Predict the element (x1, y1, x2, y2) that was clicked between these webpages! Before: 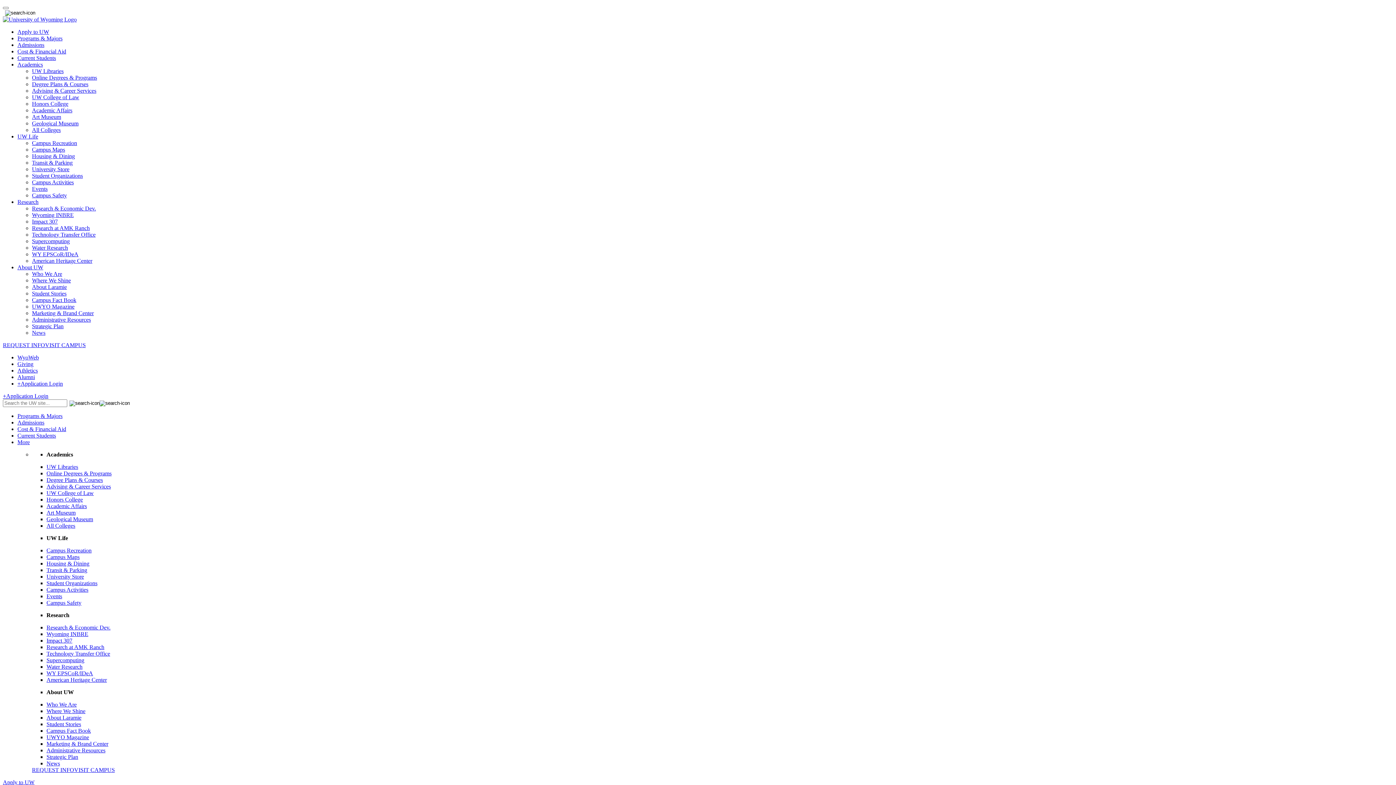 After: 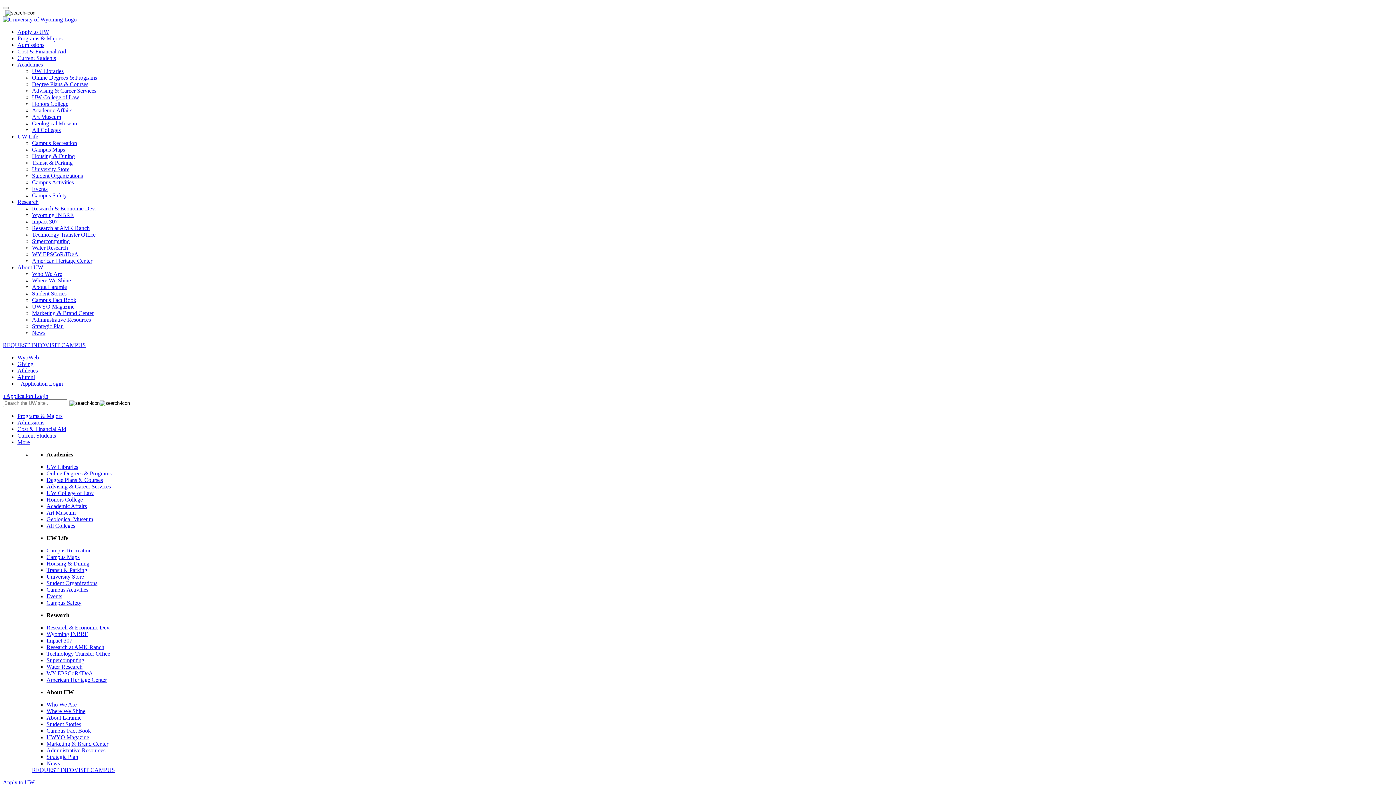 Action: label: Campus Maps bbox: (32, 146, 65, 152)